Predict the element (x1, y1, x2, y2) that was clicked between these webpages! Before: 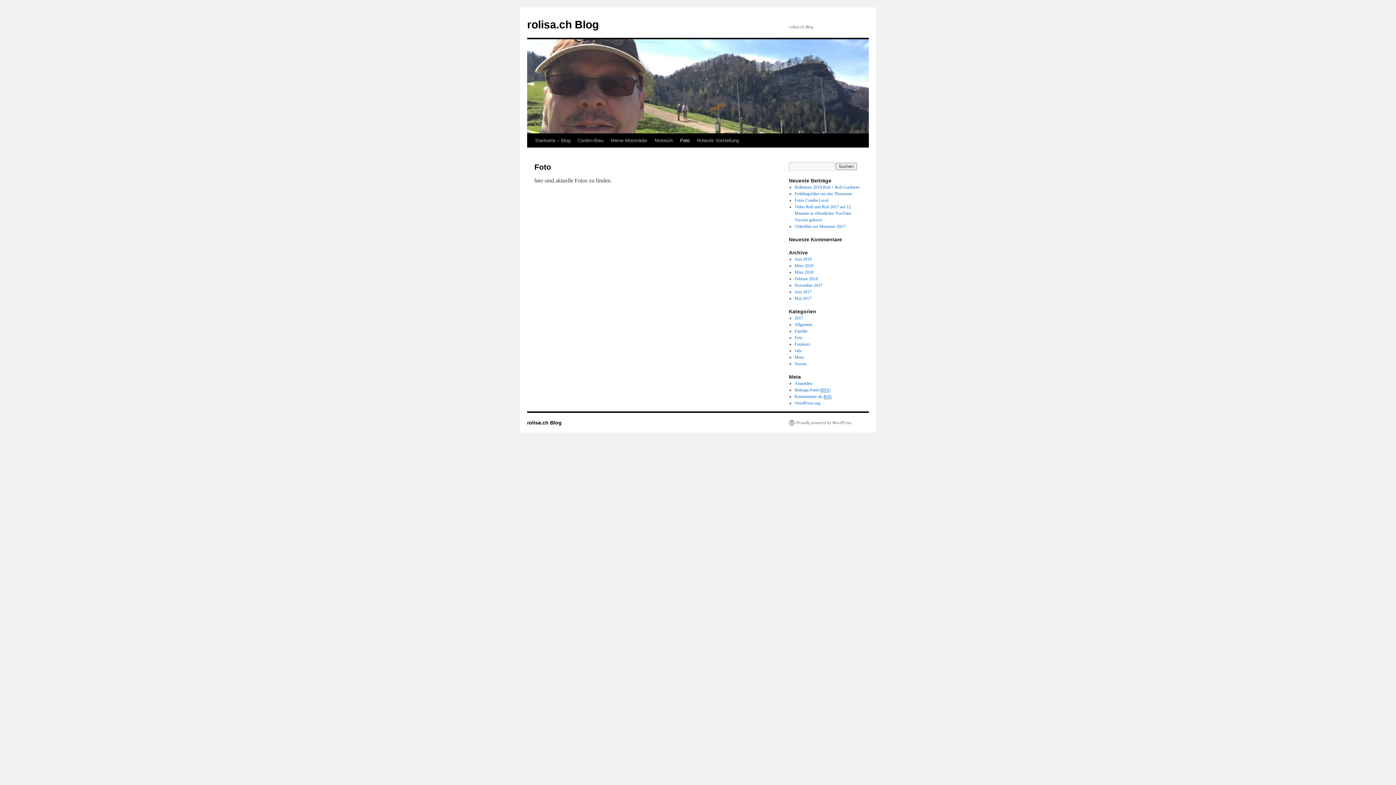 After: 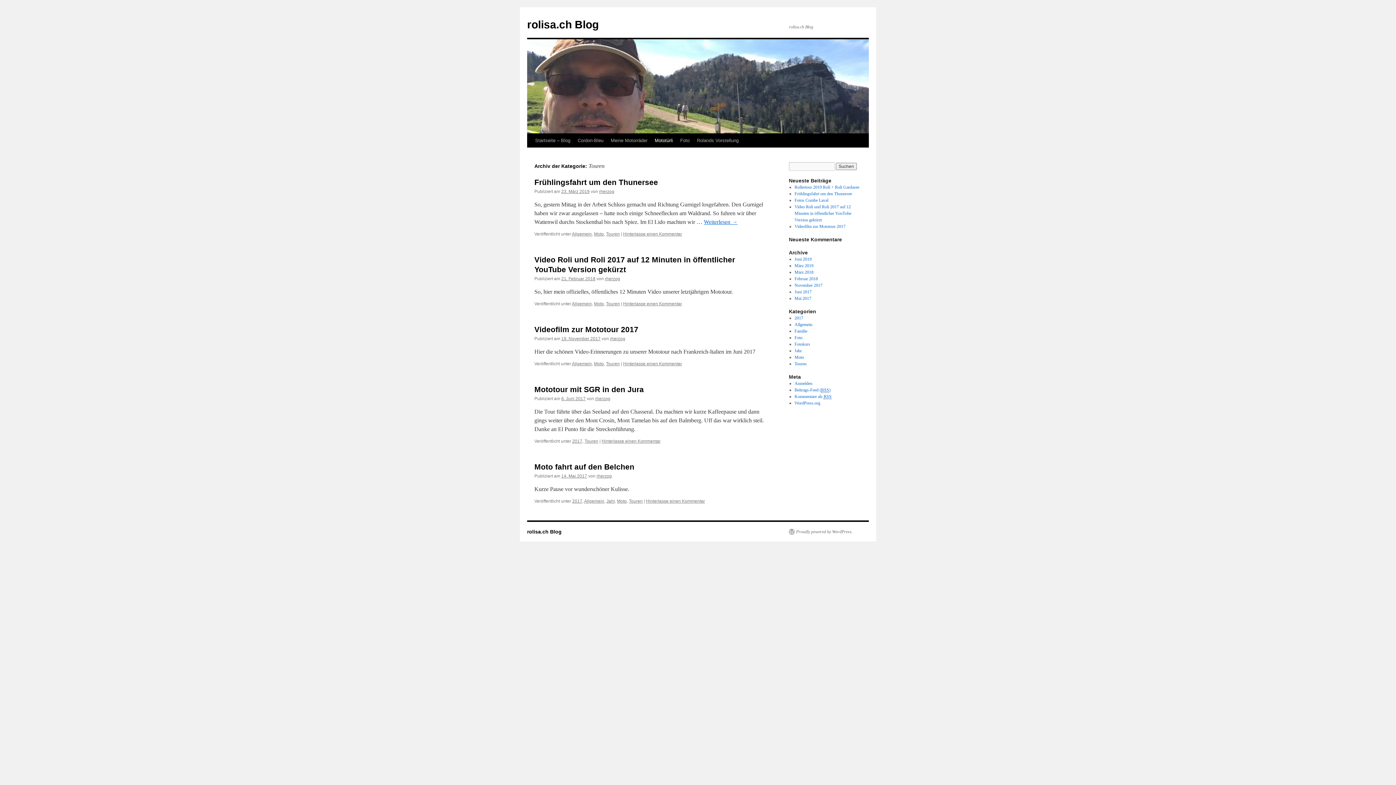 Action: label: Touren bbox: (794, 361, 806, 366)